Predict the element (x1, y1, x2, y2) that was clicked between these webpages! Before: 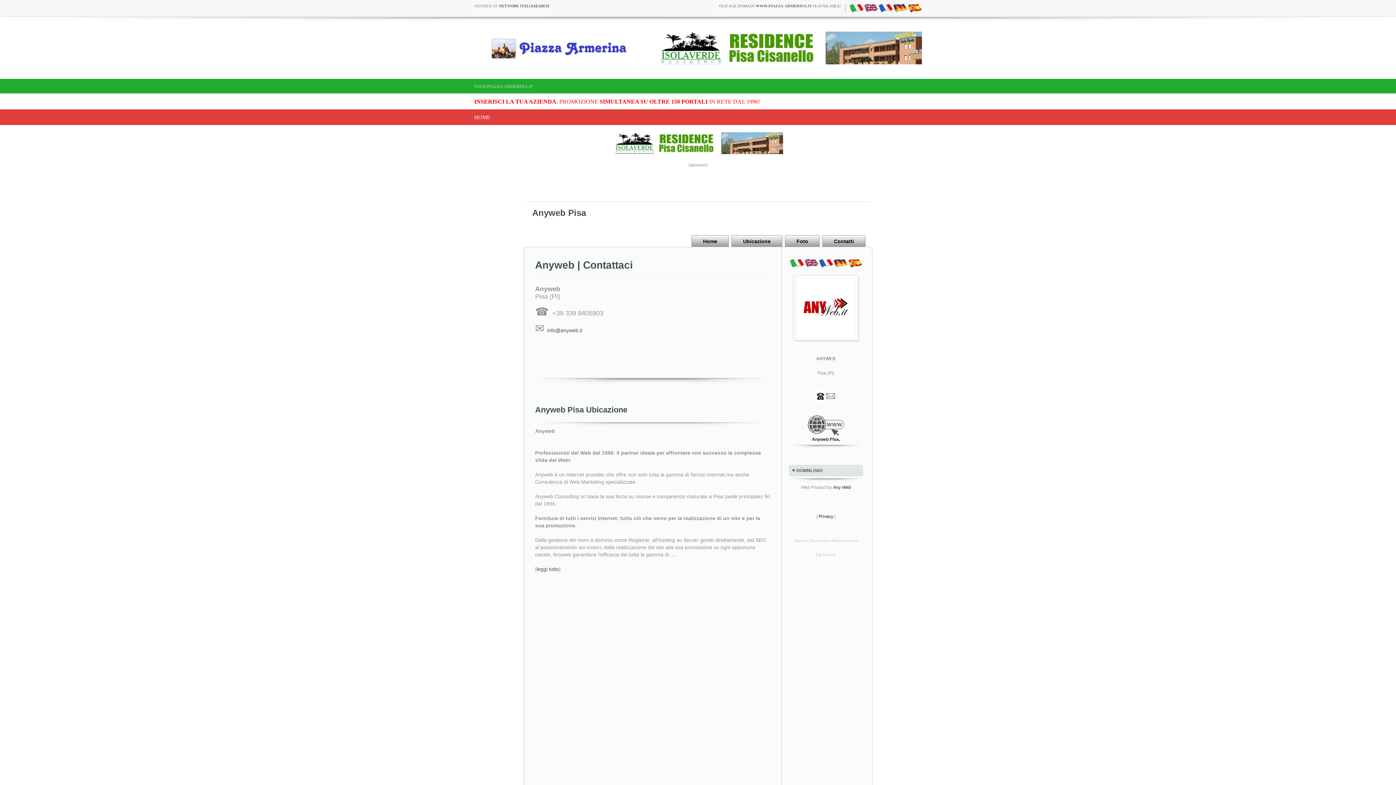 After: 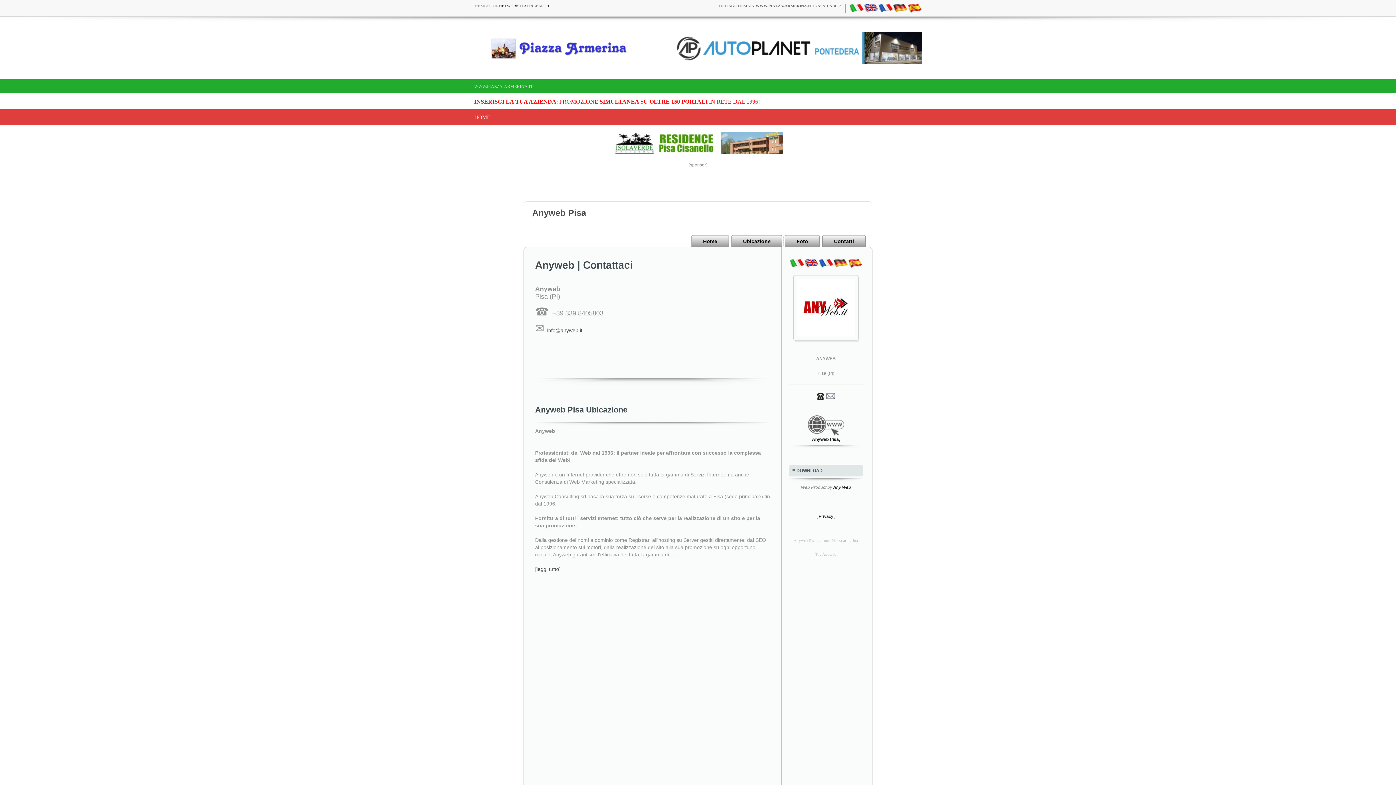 Action: label:    bbox: (817, 393, 835, 398)